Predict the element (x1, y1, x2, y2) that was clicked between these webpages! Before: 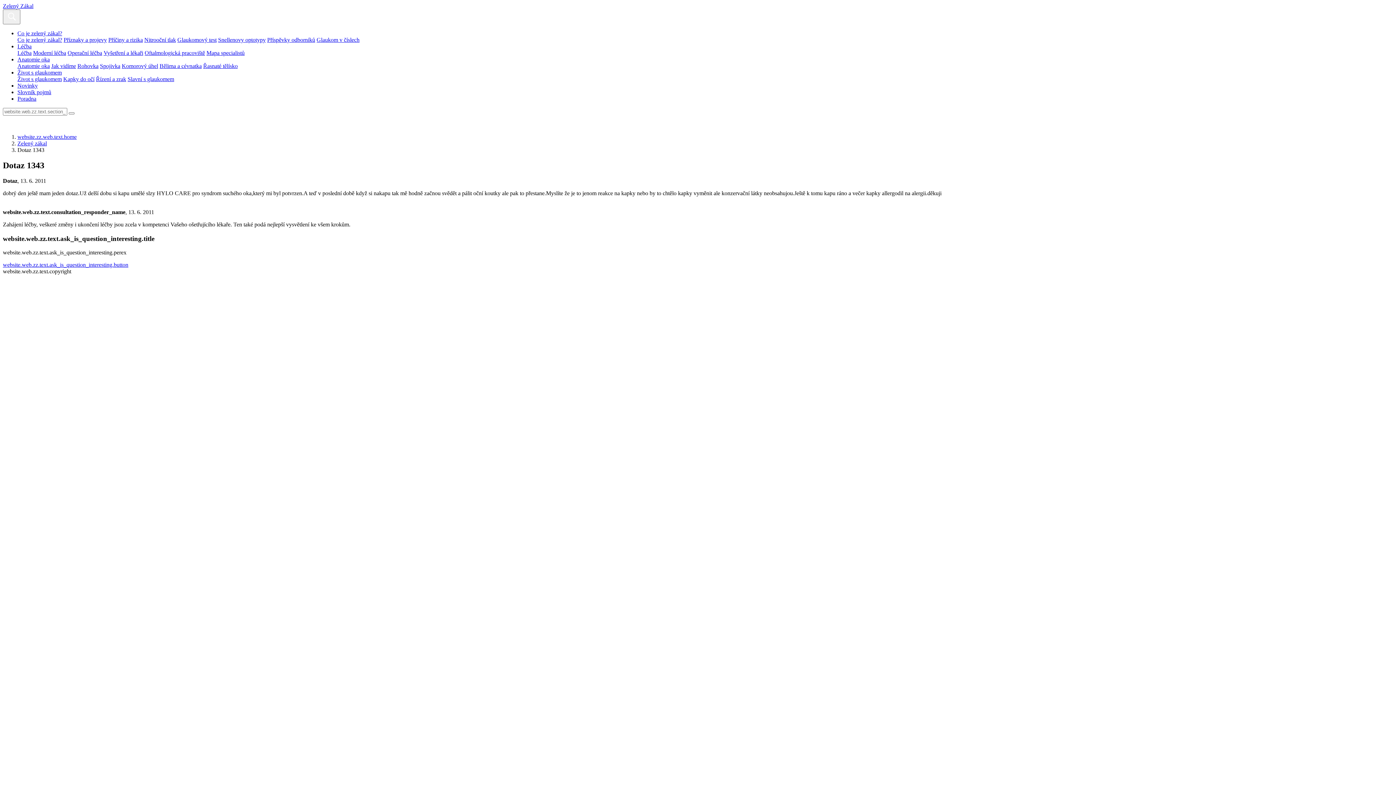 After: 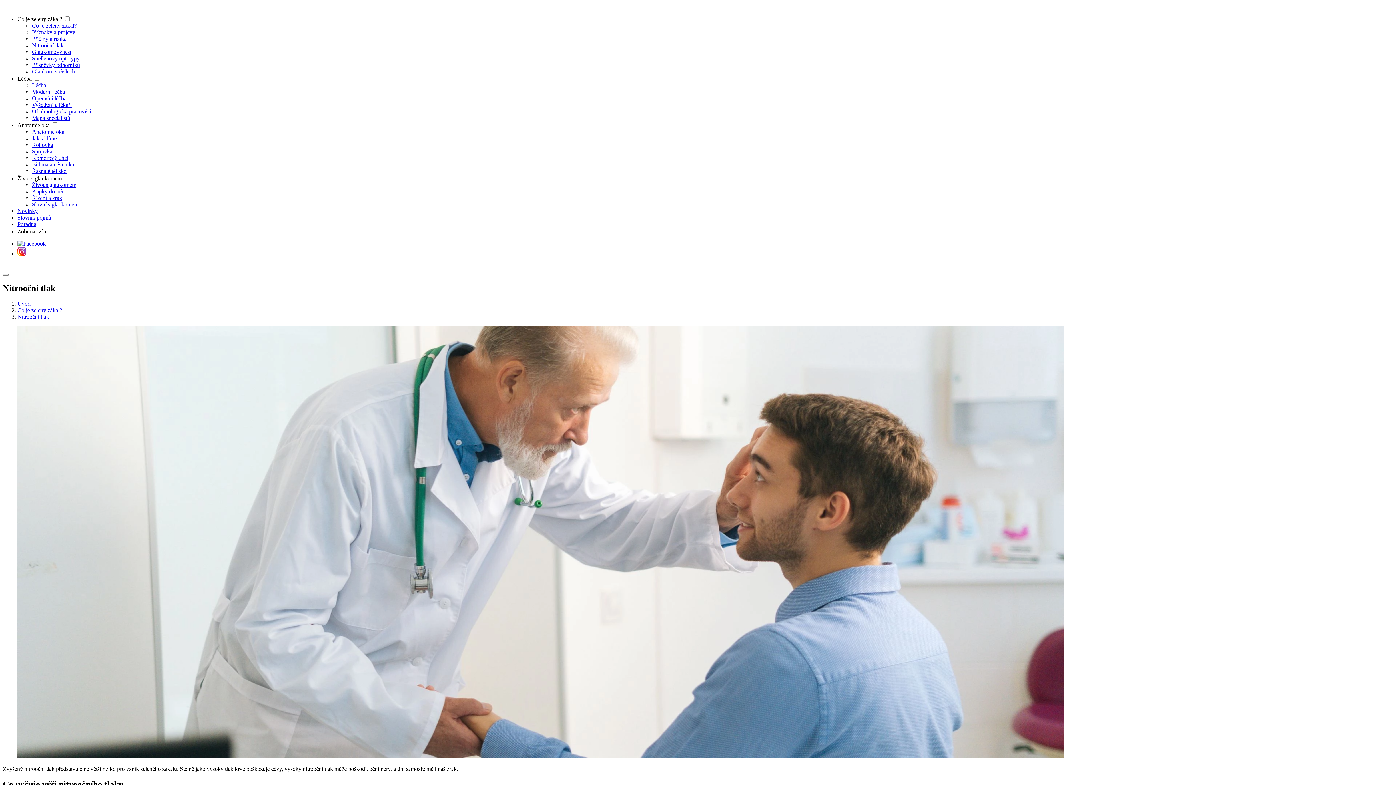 Action: label: Nitrooční tlak bbox: (144, 36, 176, 42)